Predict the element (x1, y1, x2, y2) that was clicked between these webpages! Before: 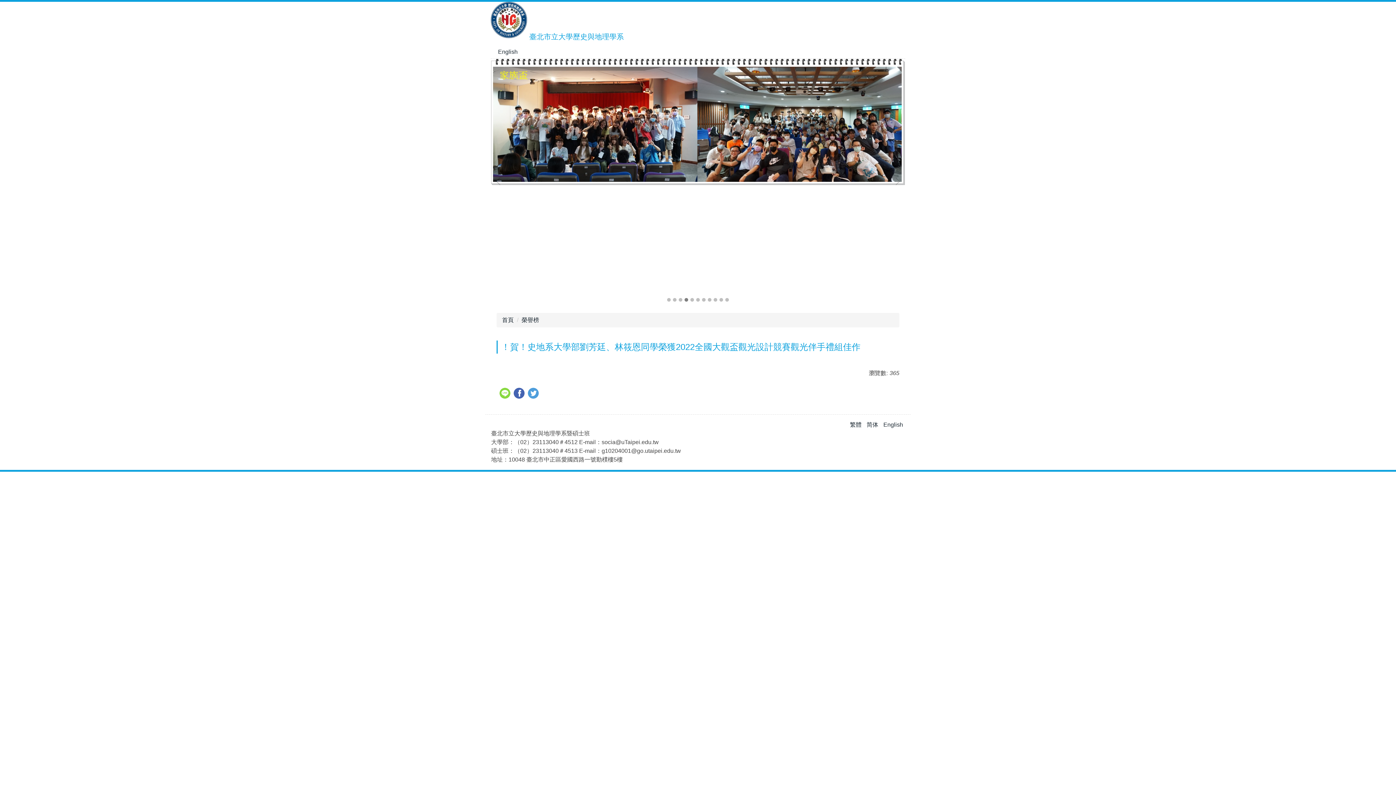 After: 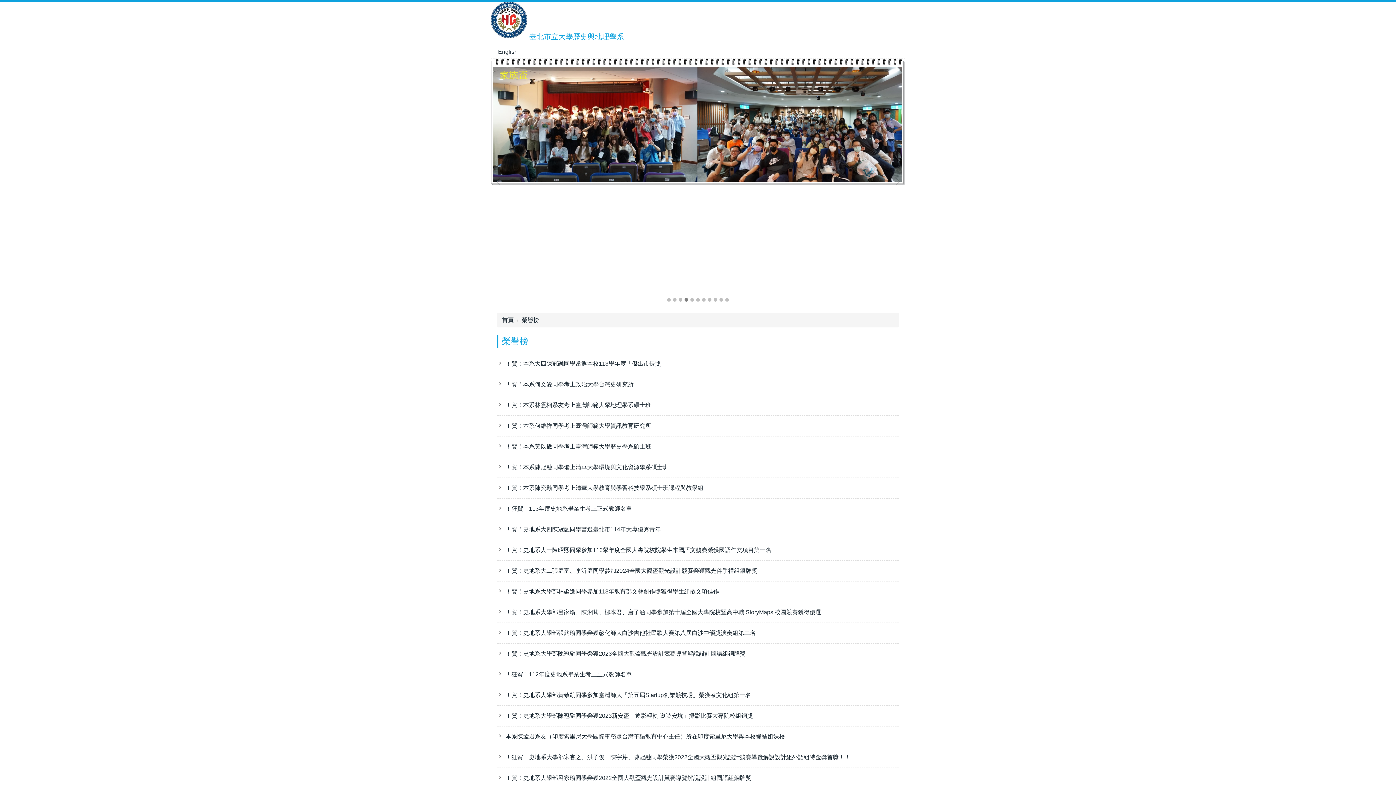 Action: label: 榮譽榜 bbox: (521, 317, 539, 323)